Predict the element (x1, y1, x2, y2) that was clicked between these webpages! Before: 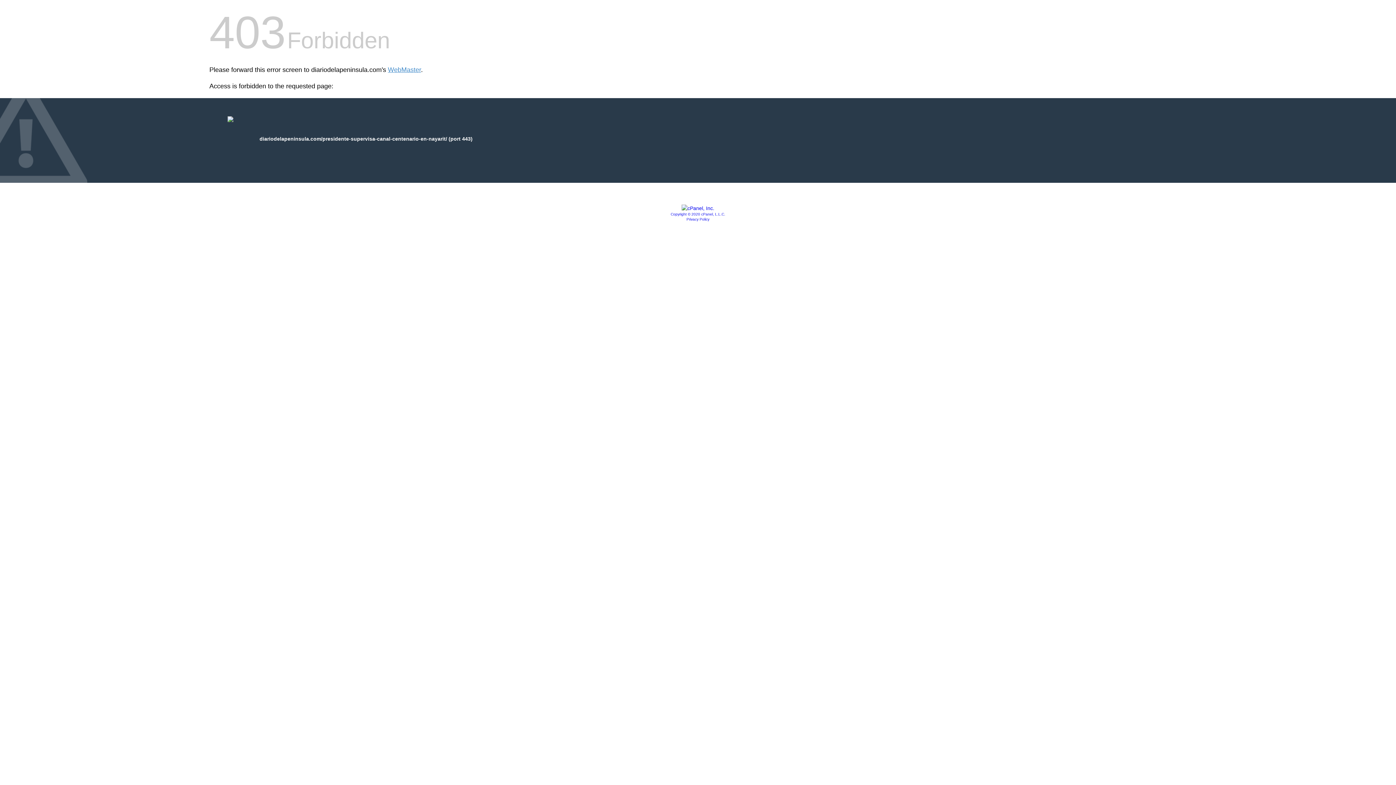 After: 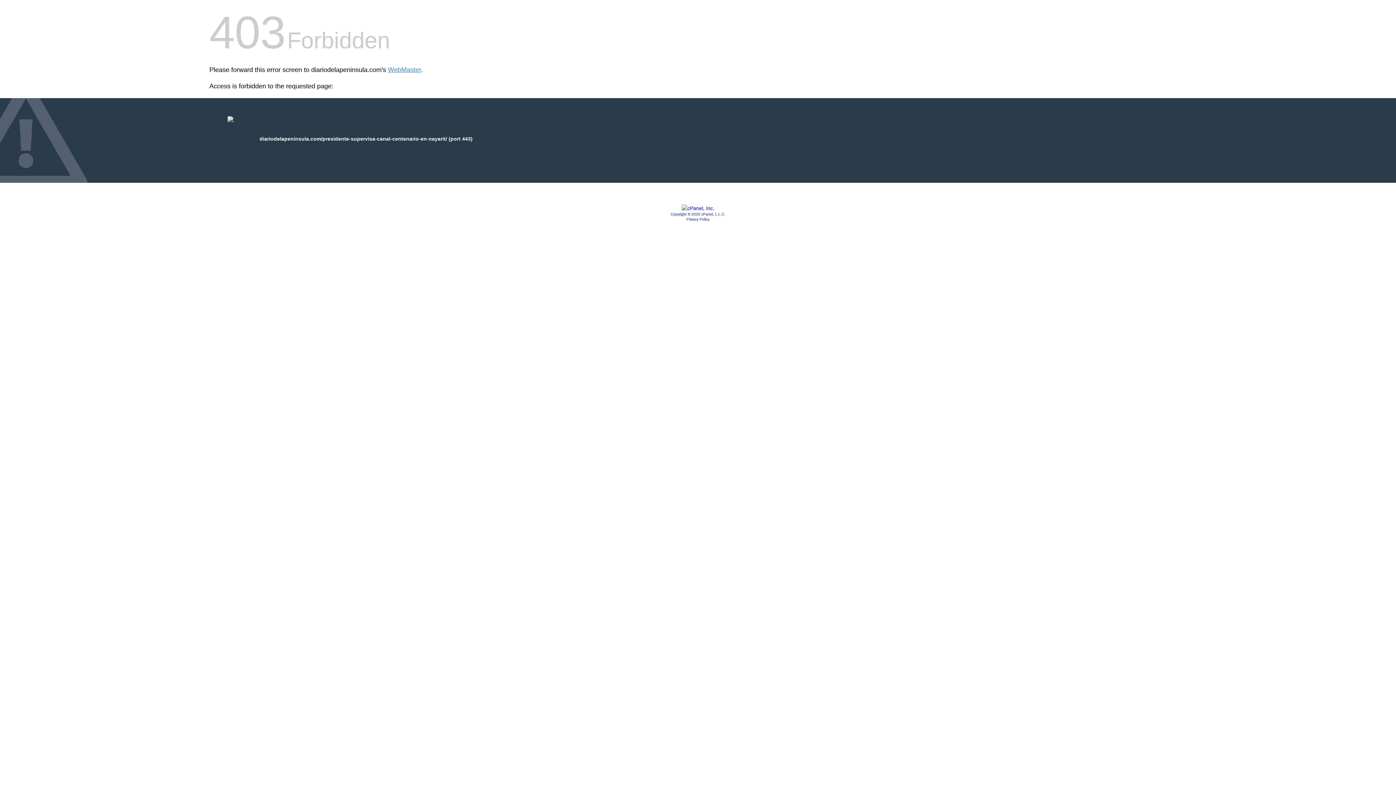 Action: bbox: (670, 212, 725, 216) label: Copyright © 2020 cPanel, L.L.C.